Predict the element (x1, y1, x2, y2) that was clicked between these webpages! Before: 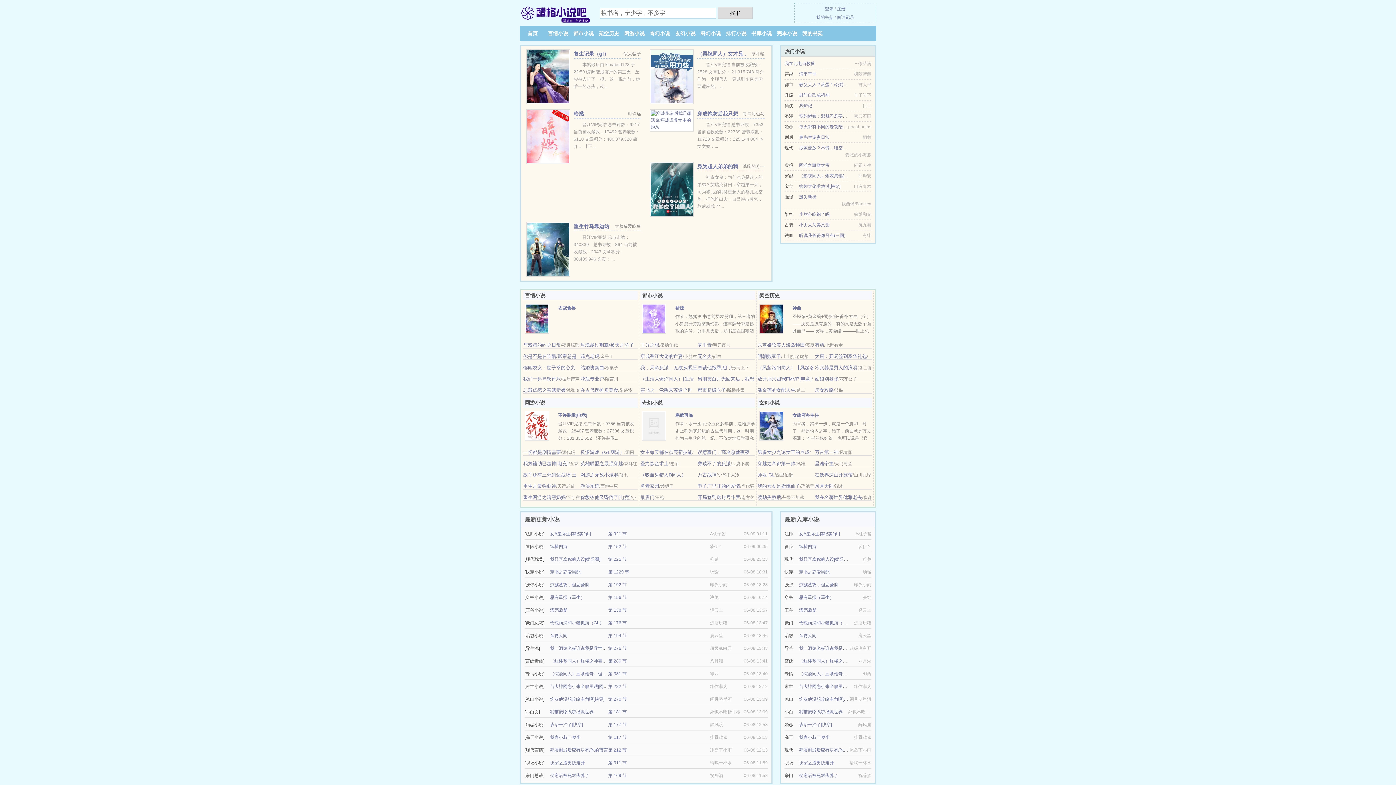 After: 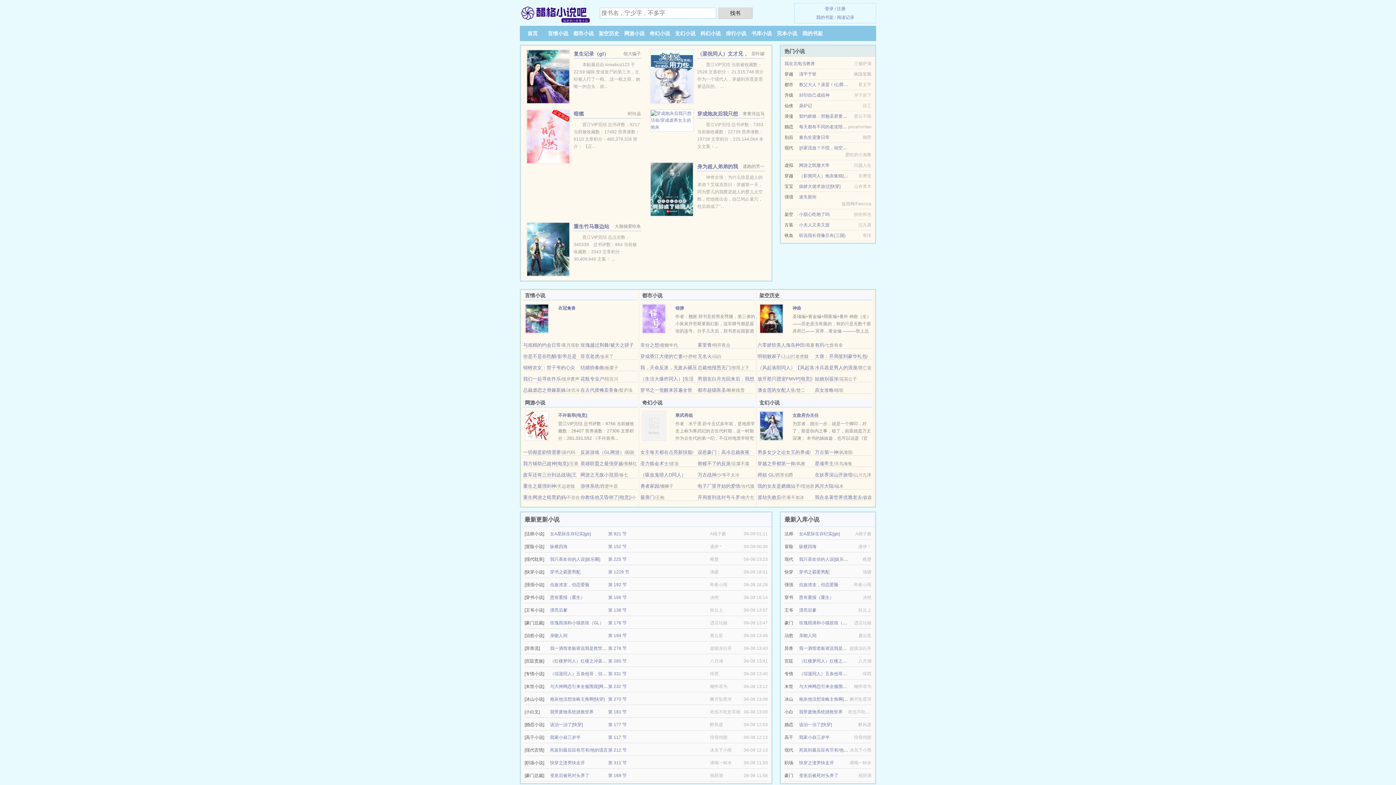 Action: label: 我一酒馆老板谁说我是救世主[全息] bbox: (799, 646, 866, 651)